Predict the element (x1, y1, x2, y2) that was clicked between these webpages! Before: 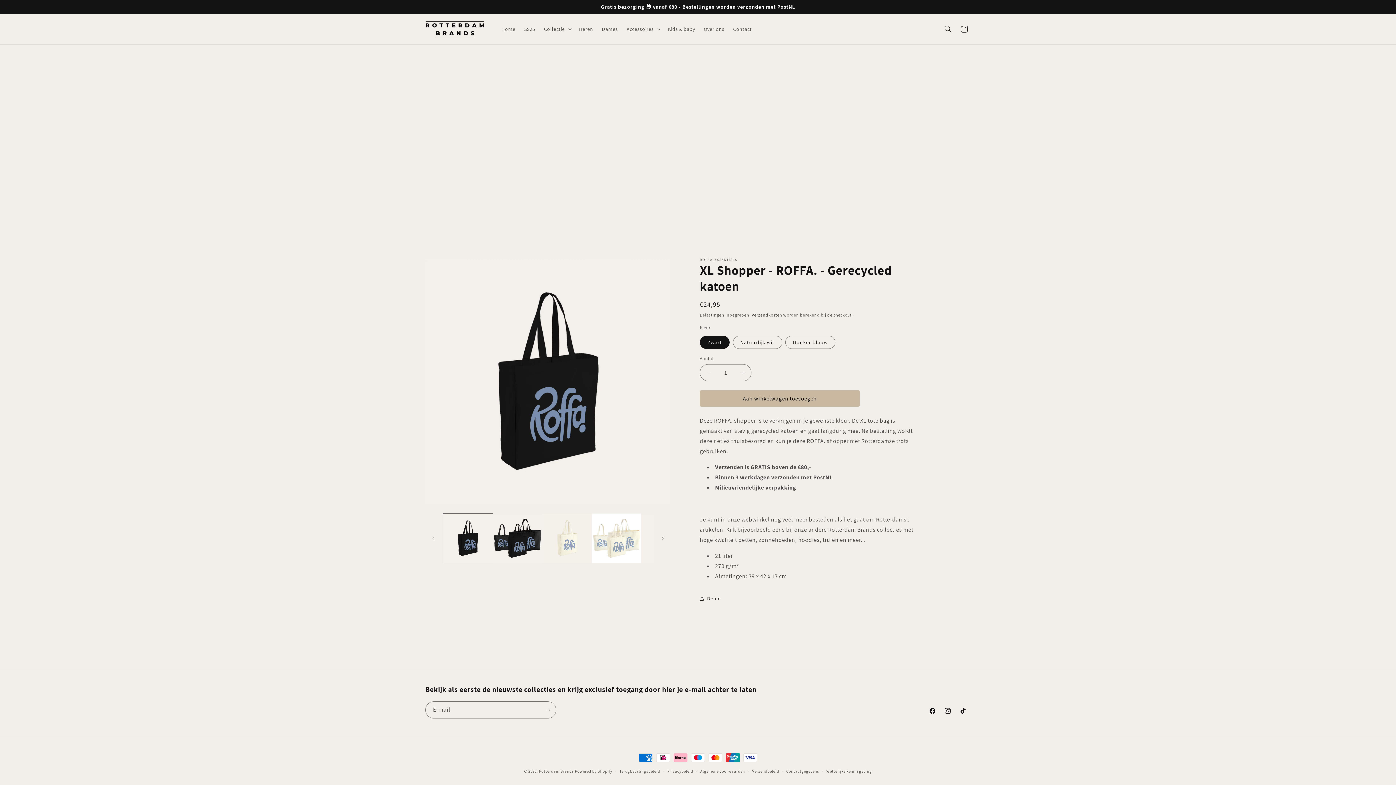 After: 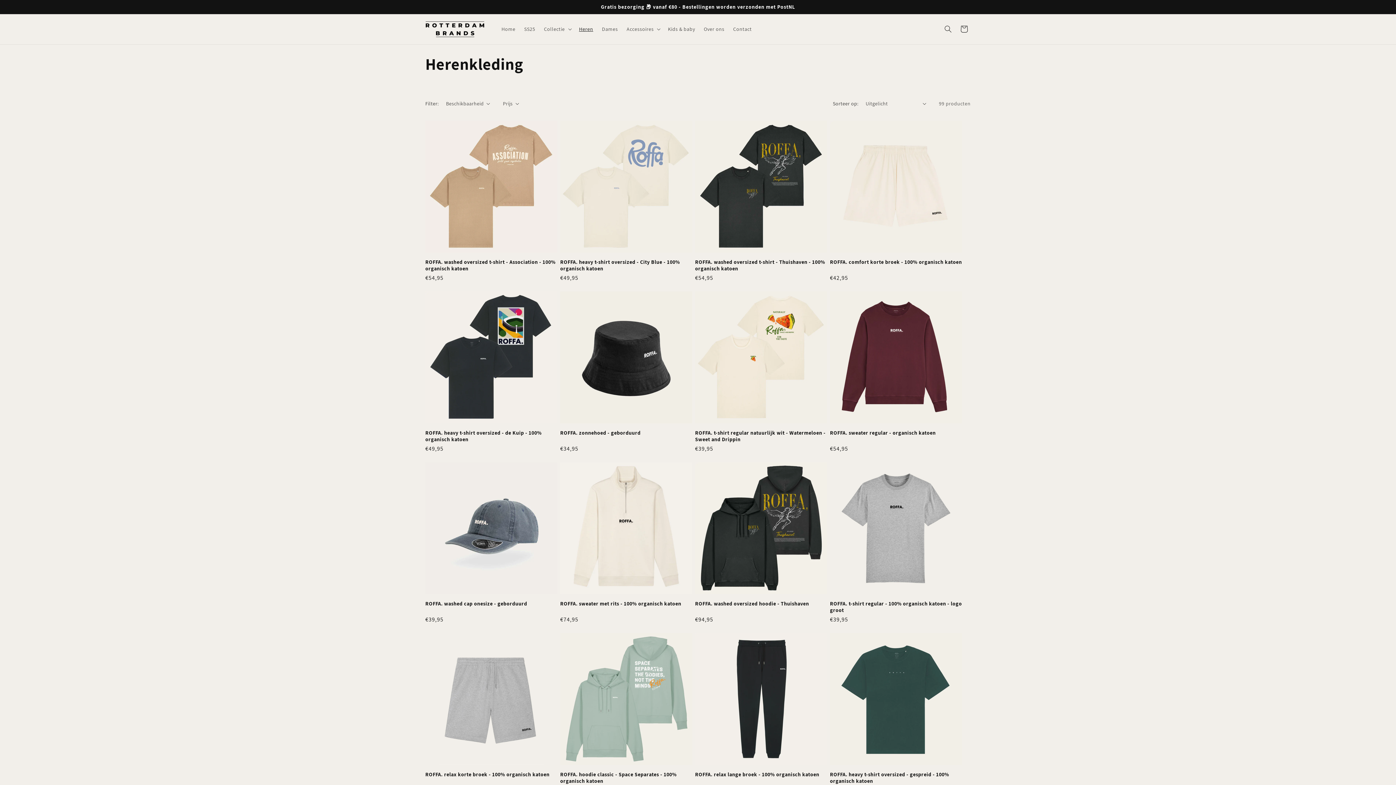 Action: bbox: (574, 21, 597, 36) label: Heren